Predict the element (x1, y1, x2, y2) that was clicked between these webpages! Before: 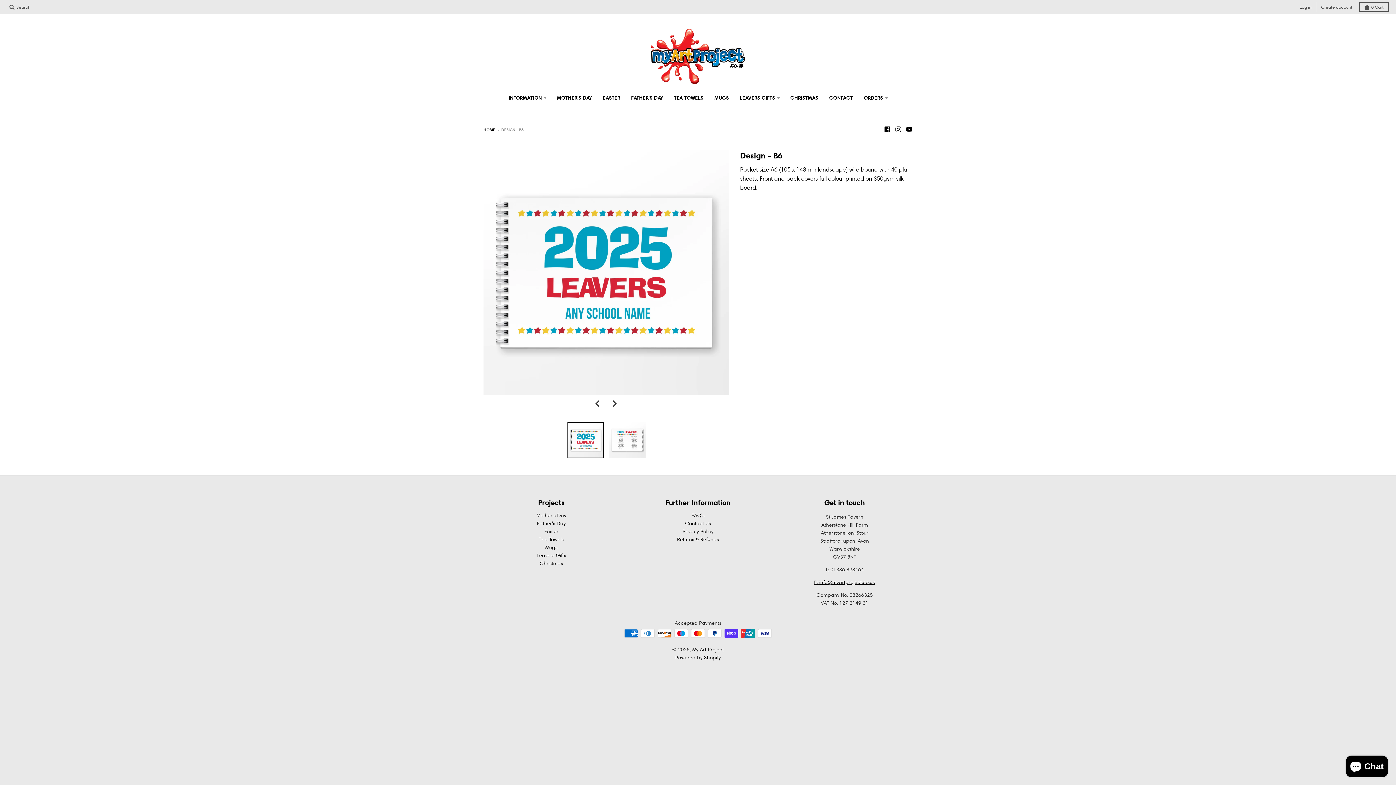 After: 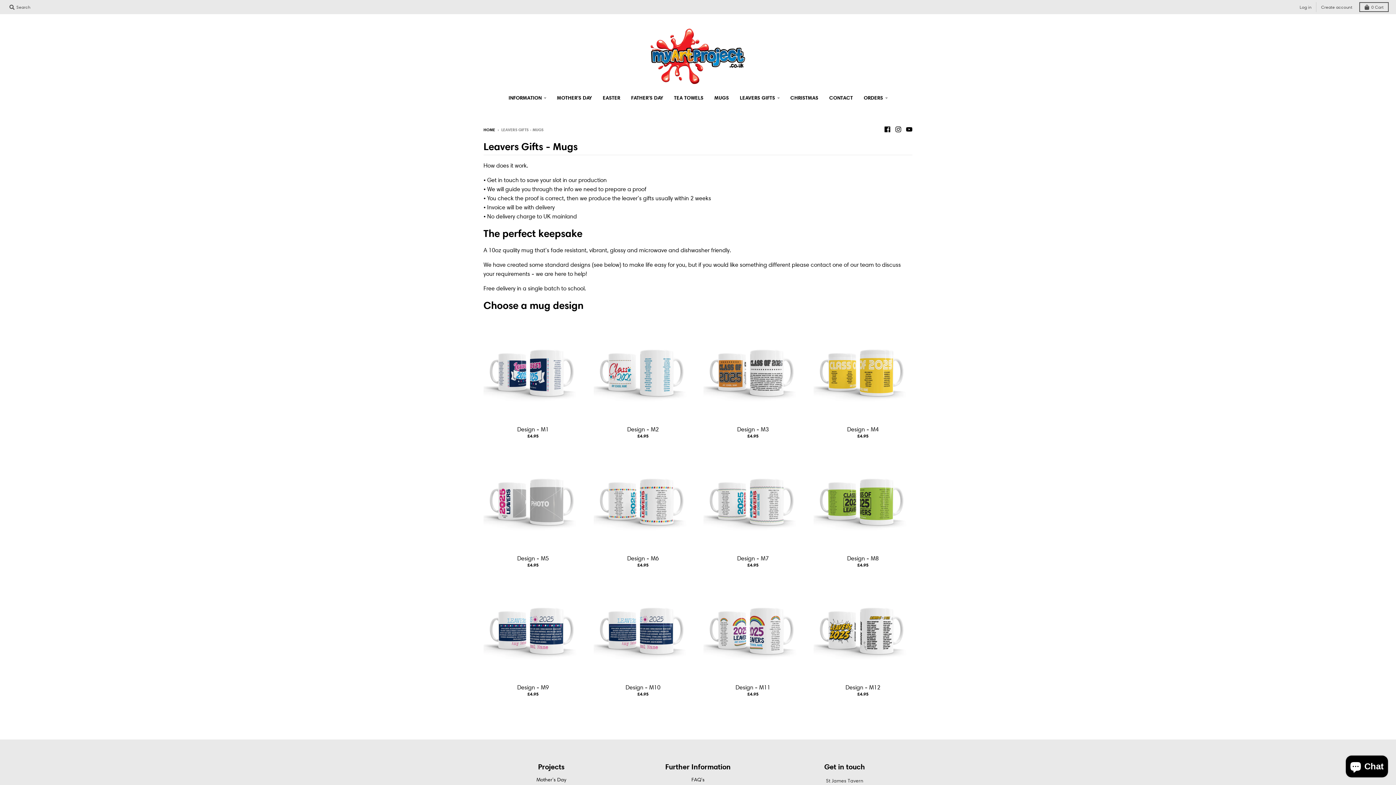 Action: label: Leavers Gifts bbox: (536, 552, 566, 559)